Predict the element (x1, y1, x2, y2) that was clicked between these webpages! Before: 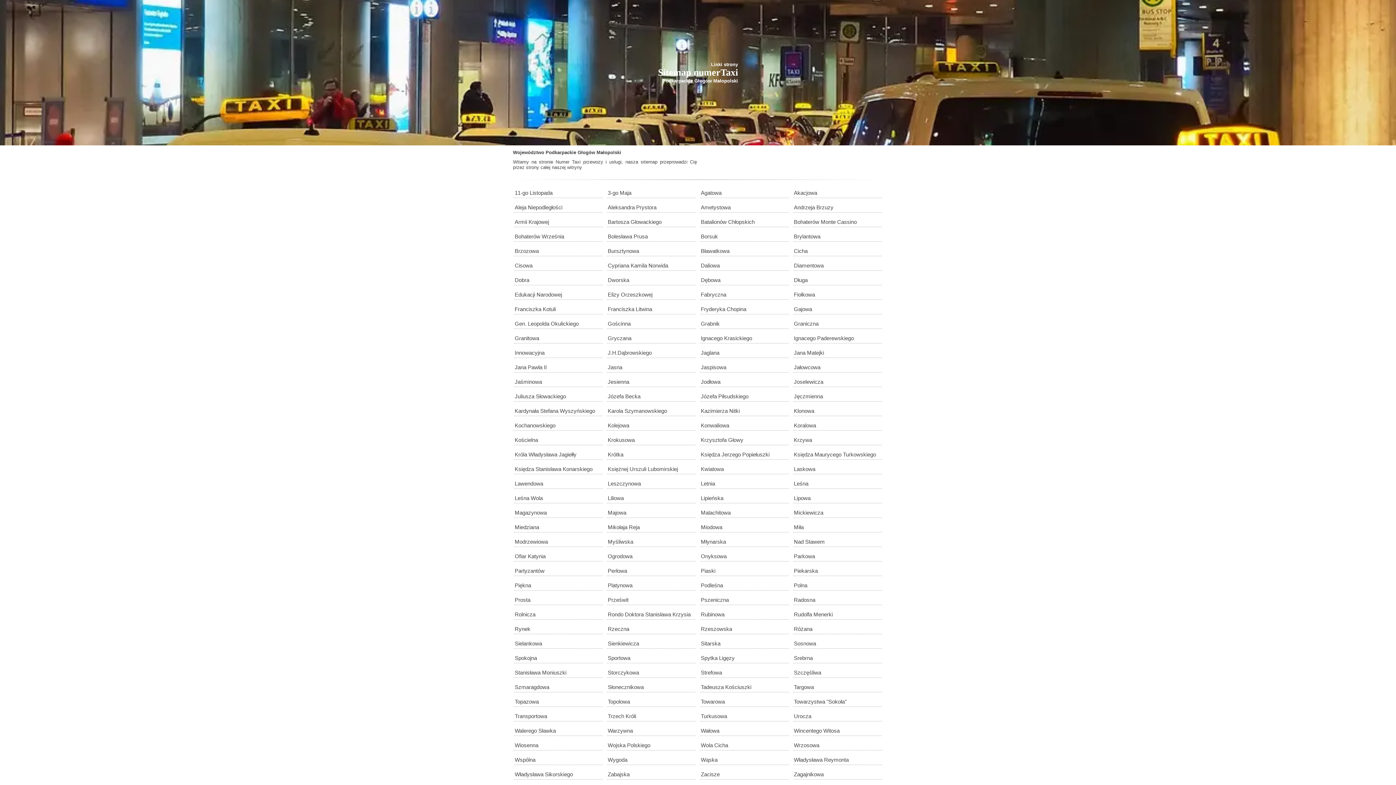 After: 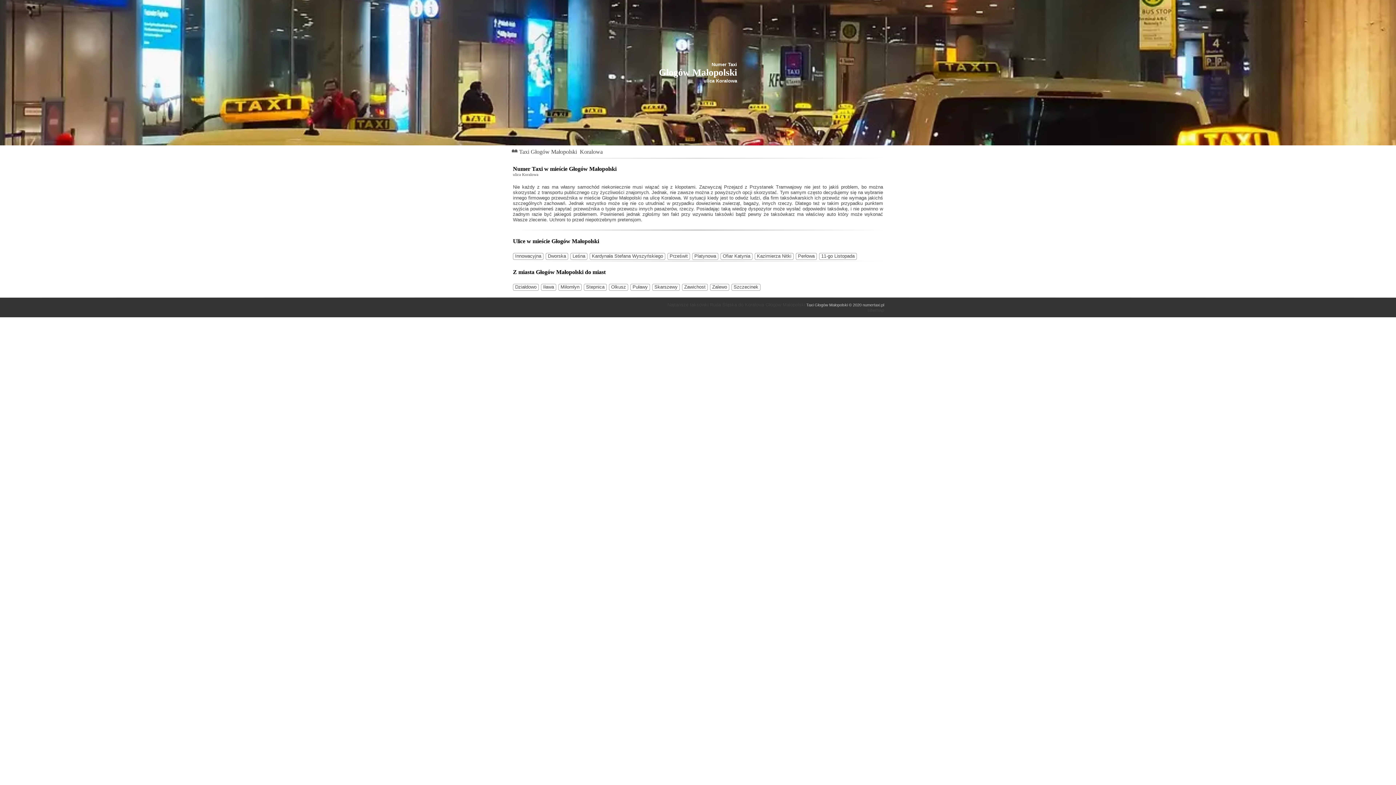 Action: bbox: (793, 419, 882, 430) label: Koralowa